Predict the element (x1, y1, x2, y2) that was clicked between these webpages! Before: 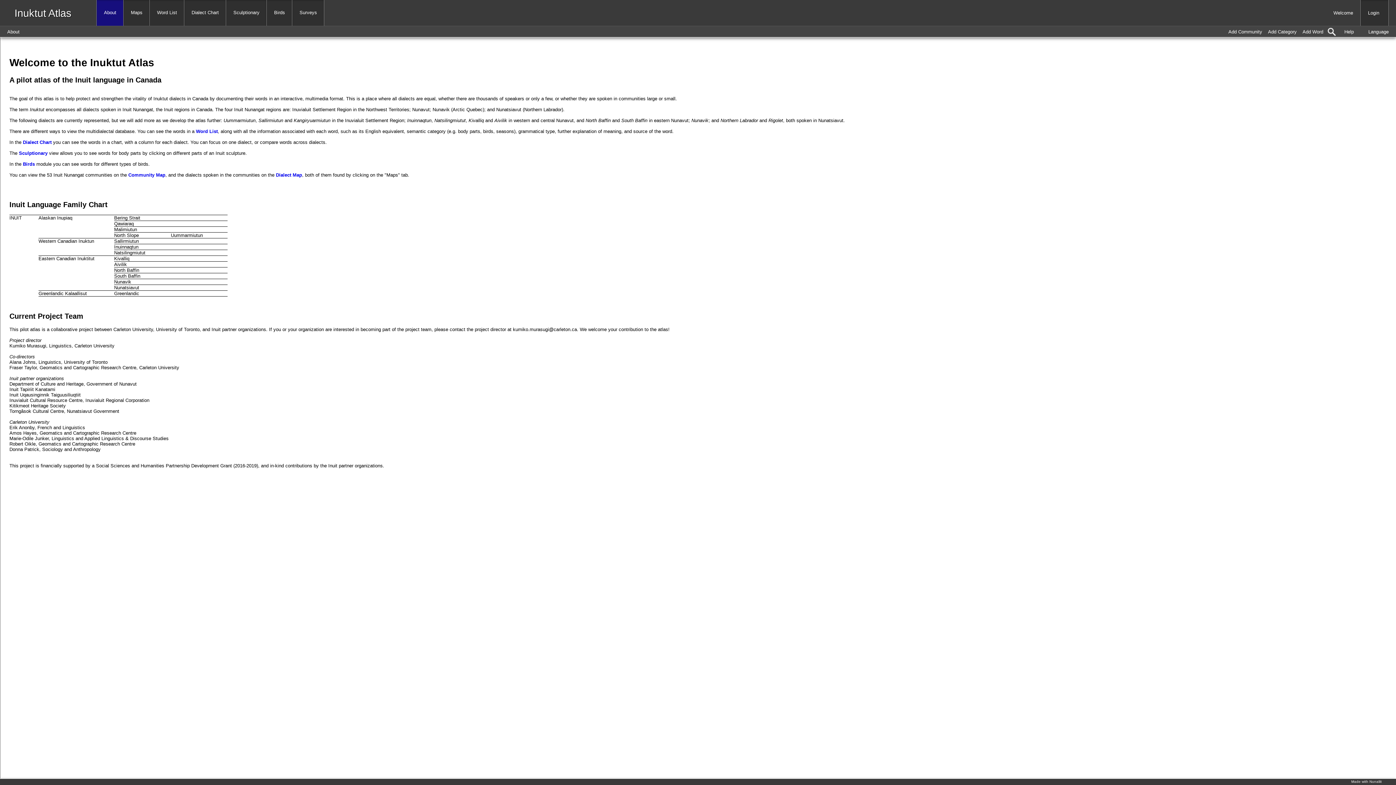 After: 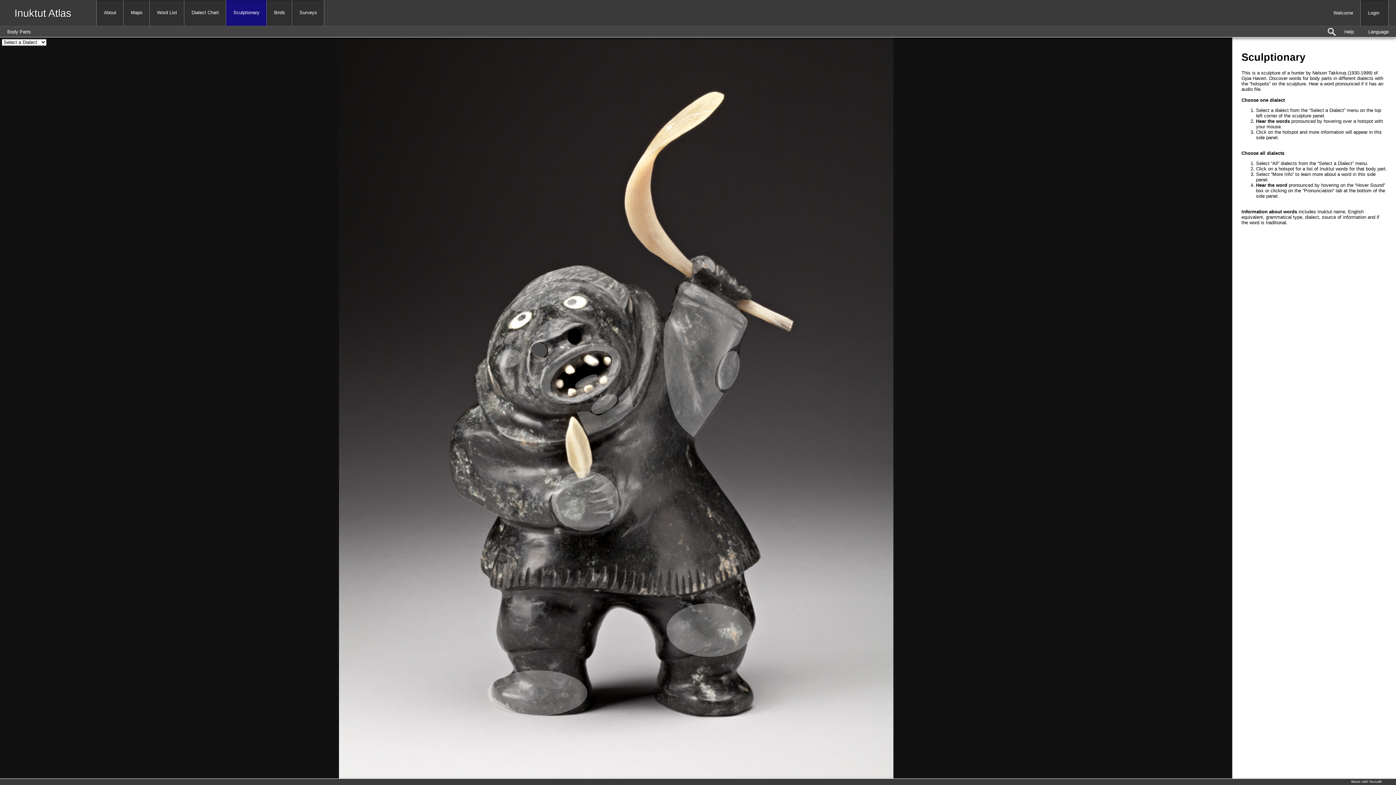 Action: bbox: (18, 150, 47, 155) label: Sculptionary